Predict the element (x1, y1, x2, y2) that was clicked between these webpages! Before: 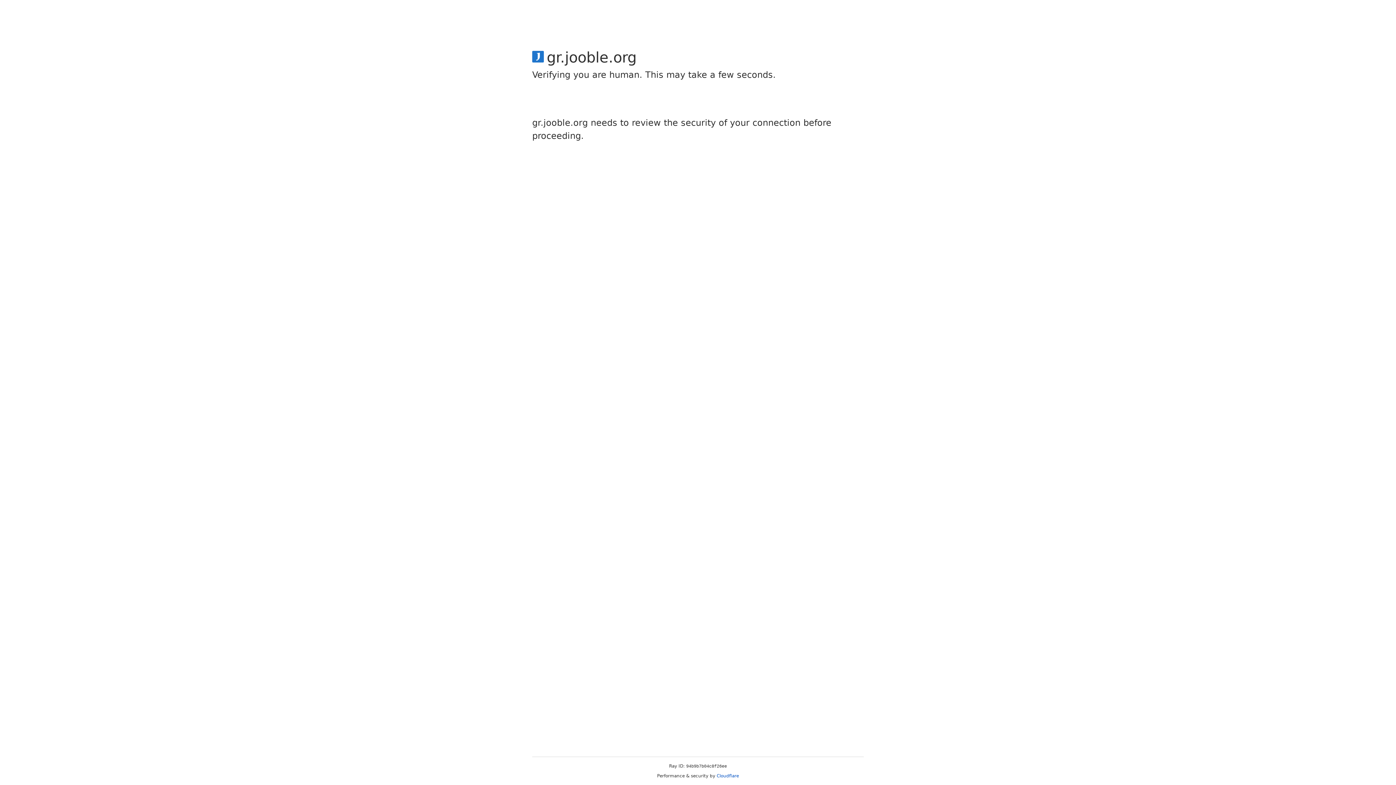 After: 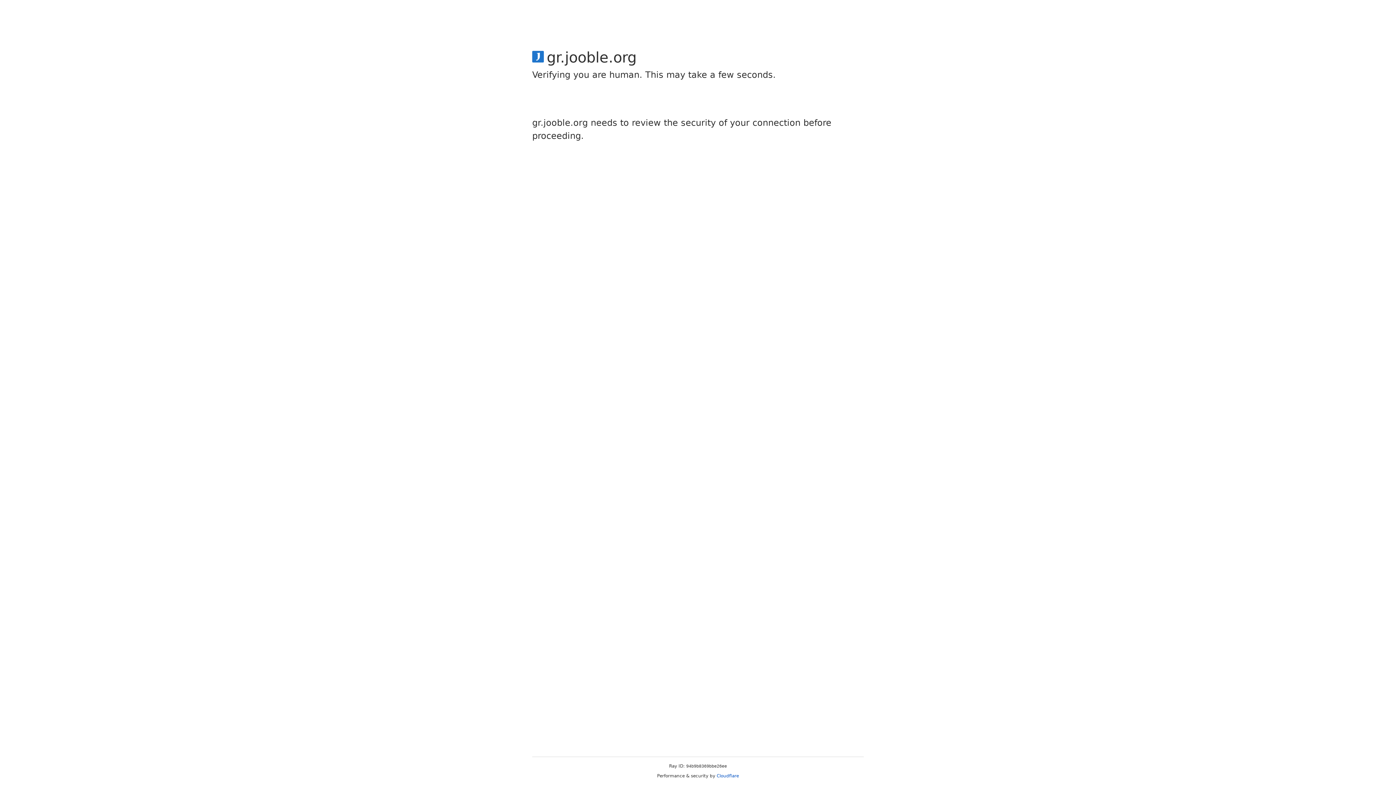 Action: bbox: (716, 773, 739, 778) label: Cloudflare